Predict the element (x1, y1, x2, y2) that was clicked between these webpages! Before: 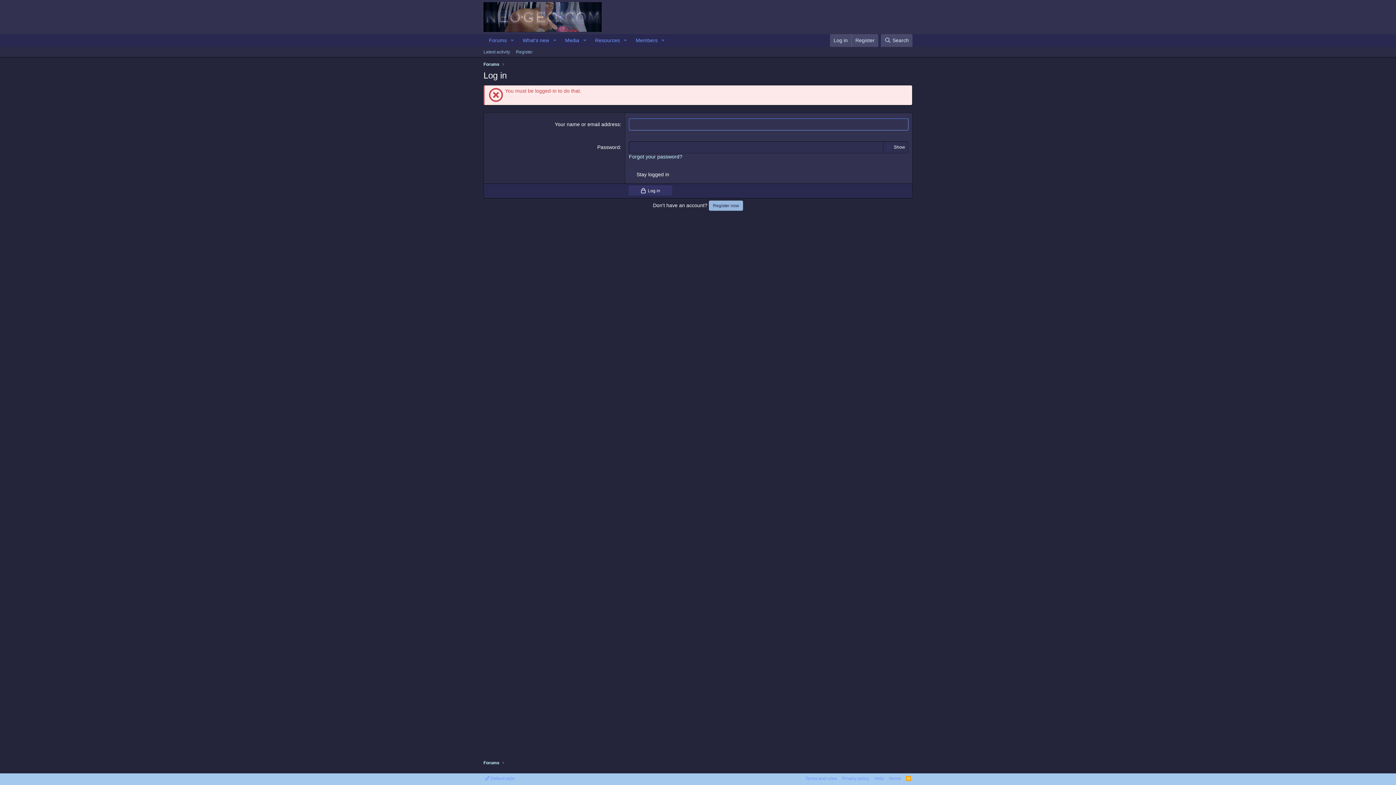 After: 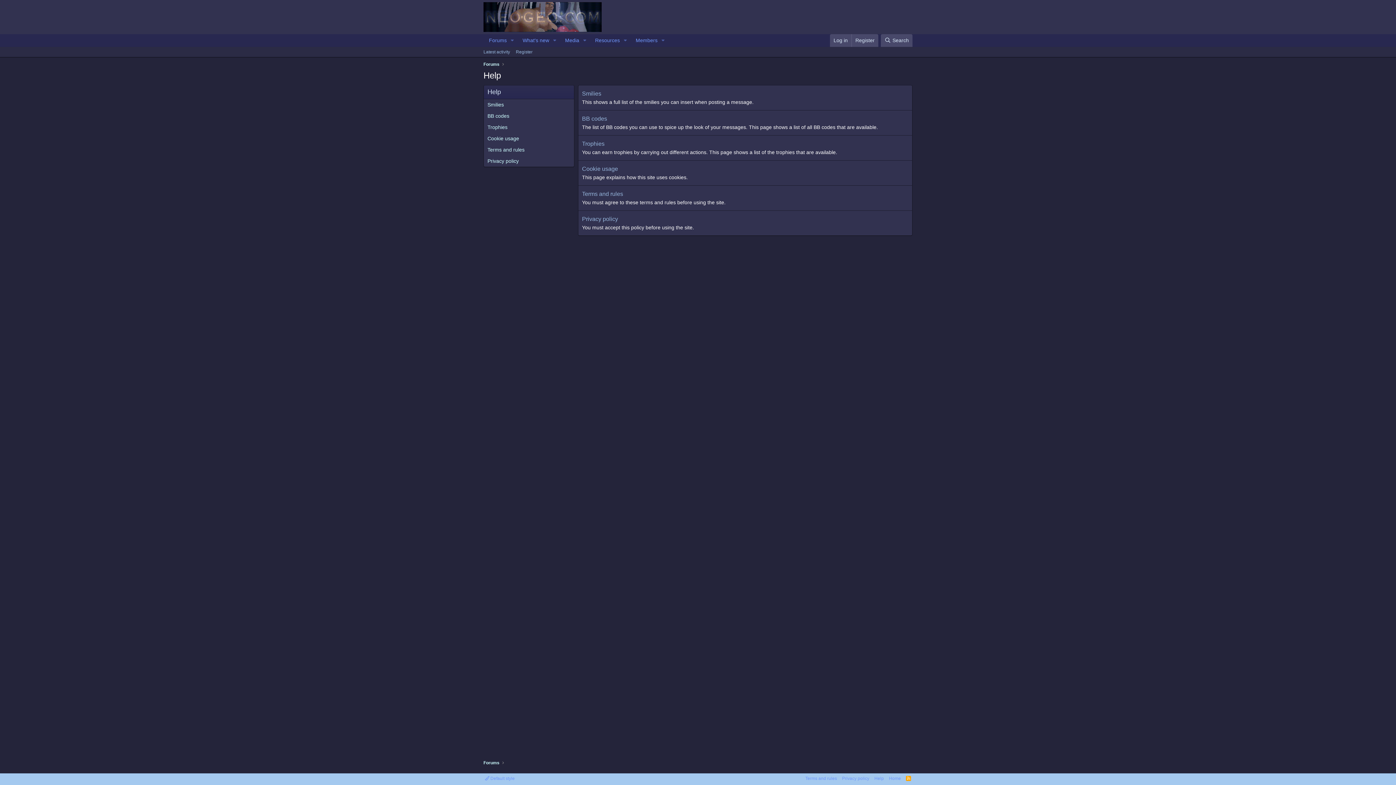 Action: label: Help bbox: (873, 775, 885, 782)